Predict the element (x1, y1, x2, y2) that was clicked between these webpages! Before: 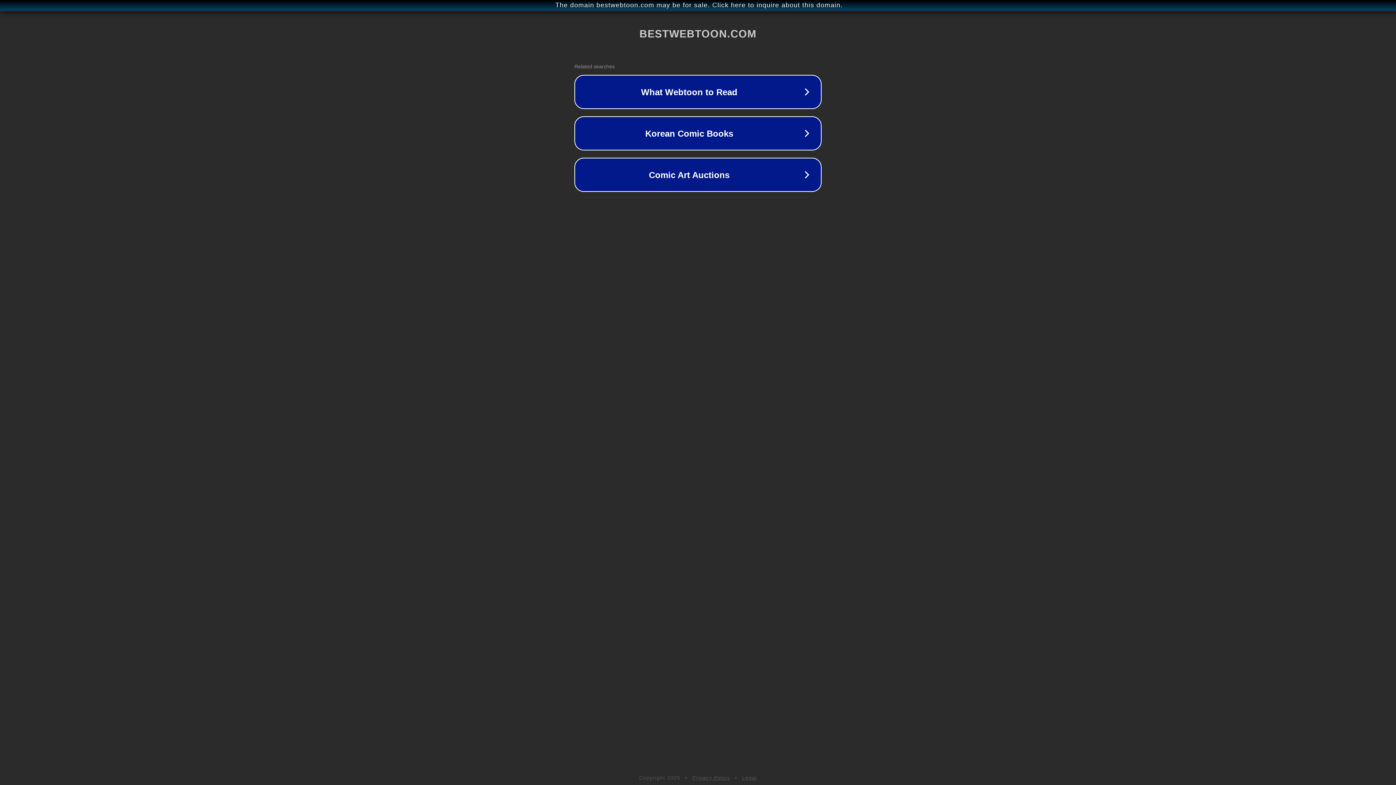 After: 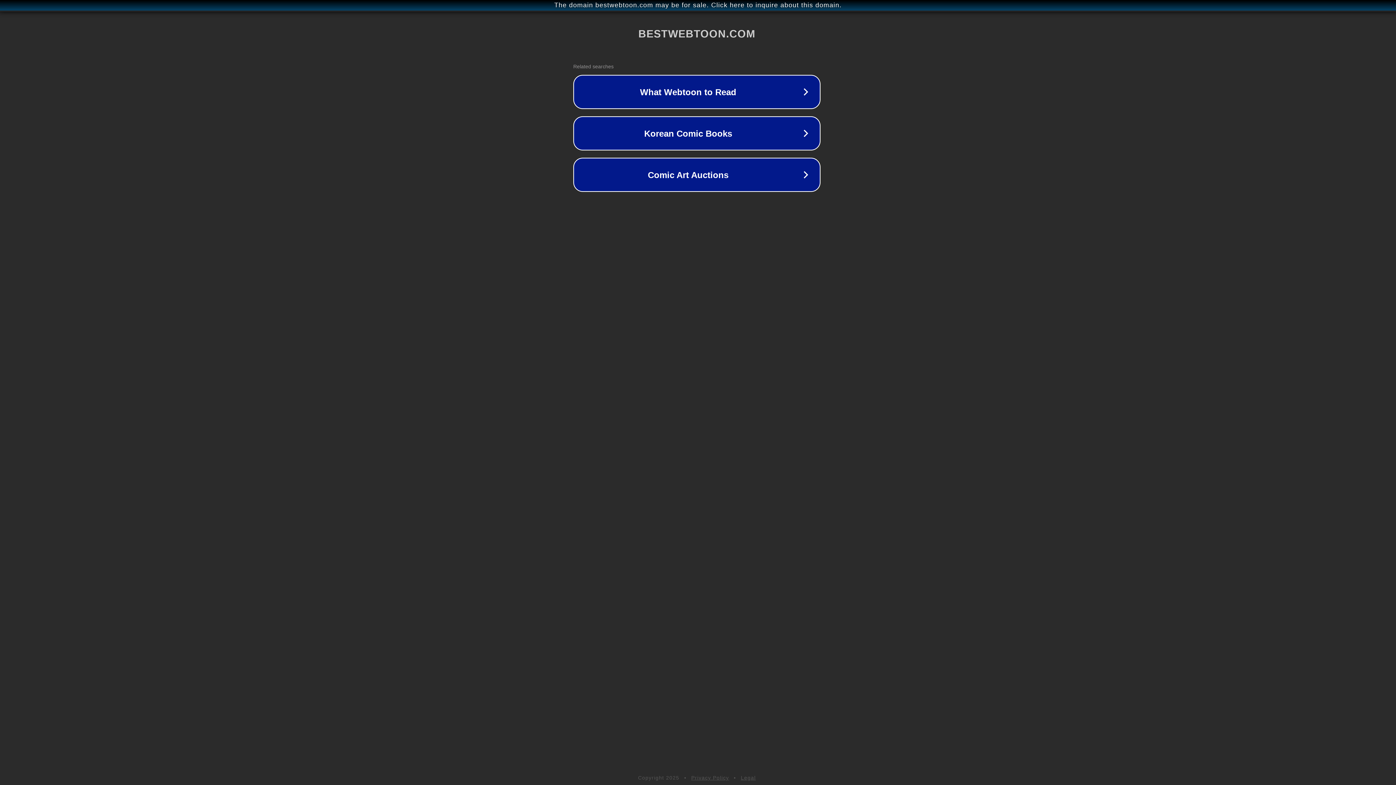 Action: bbox: (1, 1, 1397, 9) label: The domain bestwebtoon.com may be for sale. Click here to inquire about this domain.